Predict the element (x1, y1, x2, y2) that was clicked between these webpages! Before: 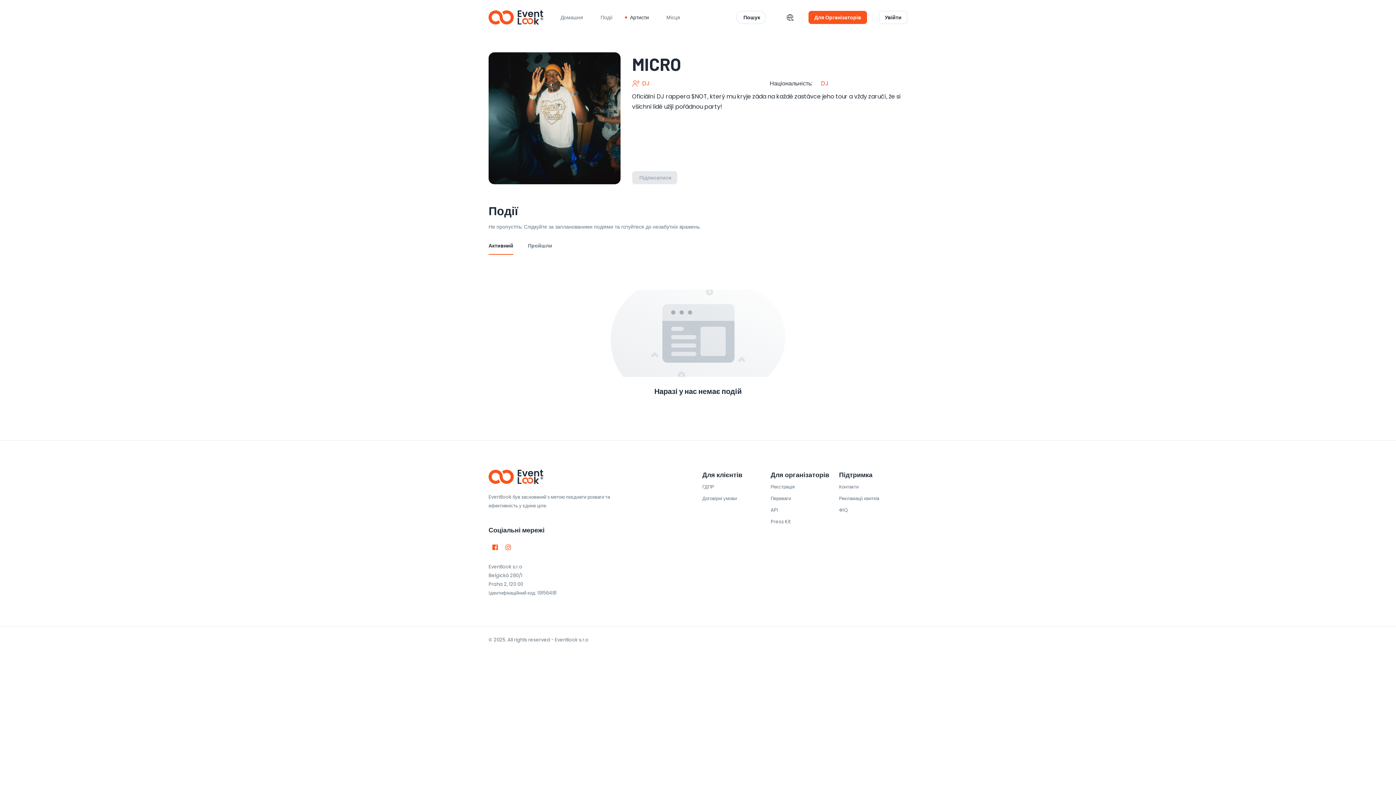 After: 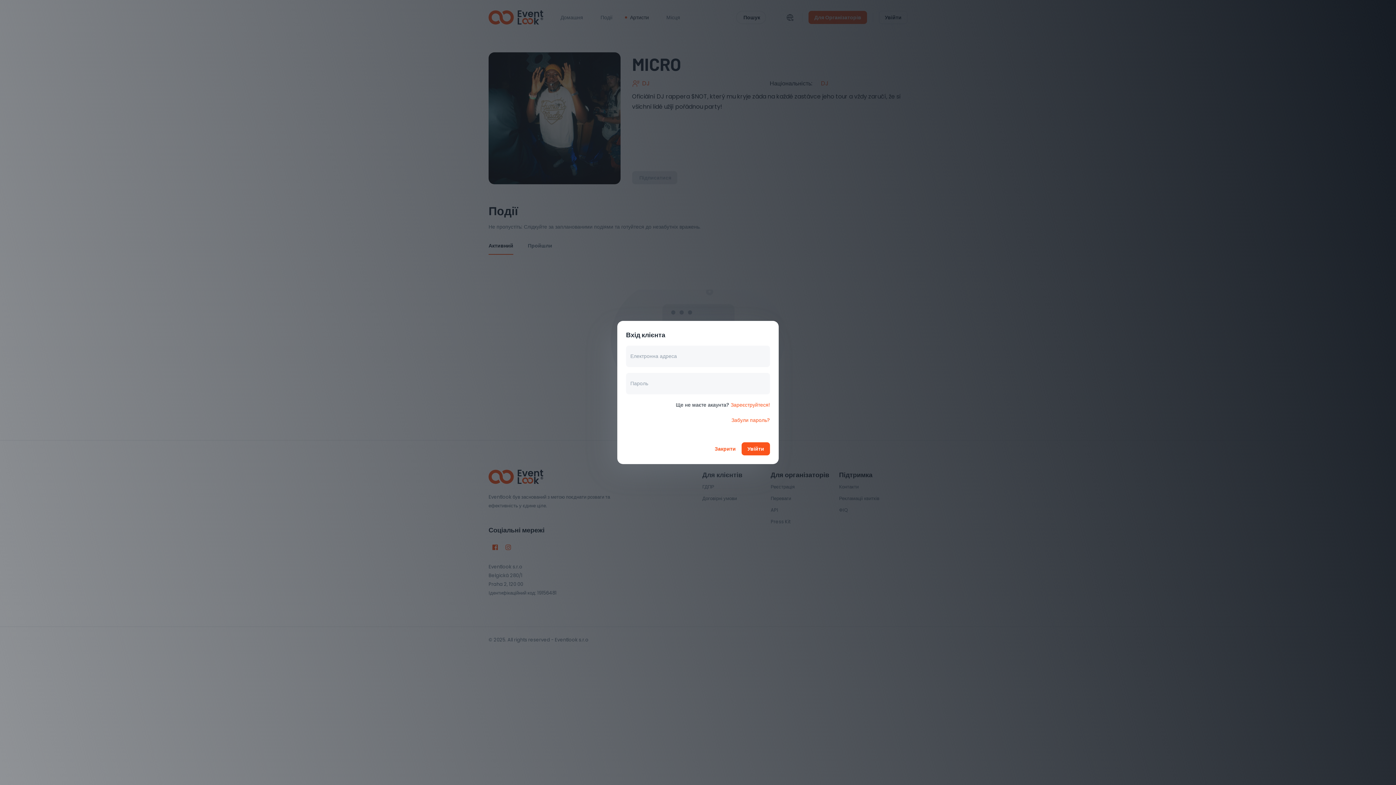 Action: bbox: (879, 10, 907, 24) label: Увійти